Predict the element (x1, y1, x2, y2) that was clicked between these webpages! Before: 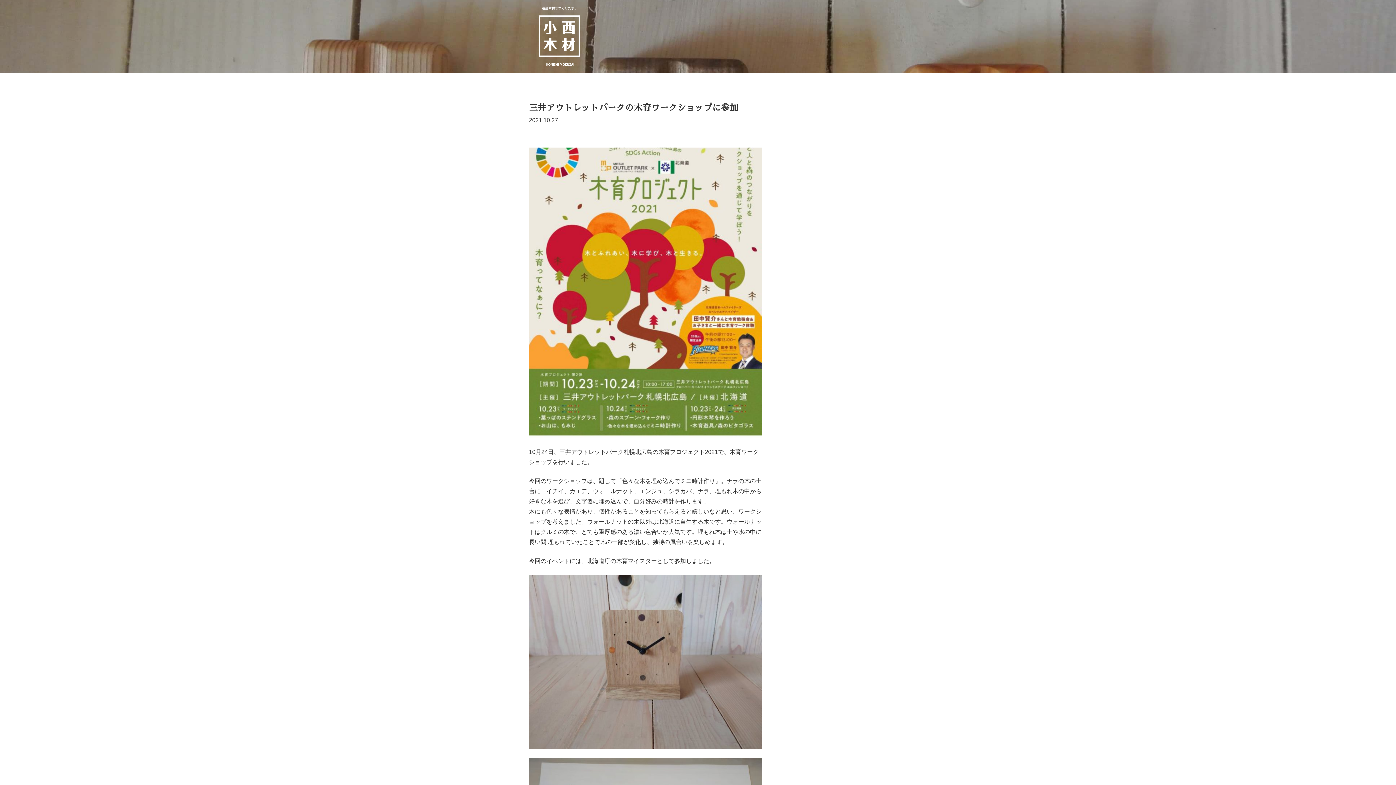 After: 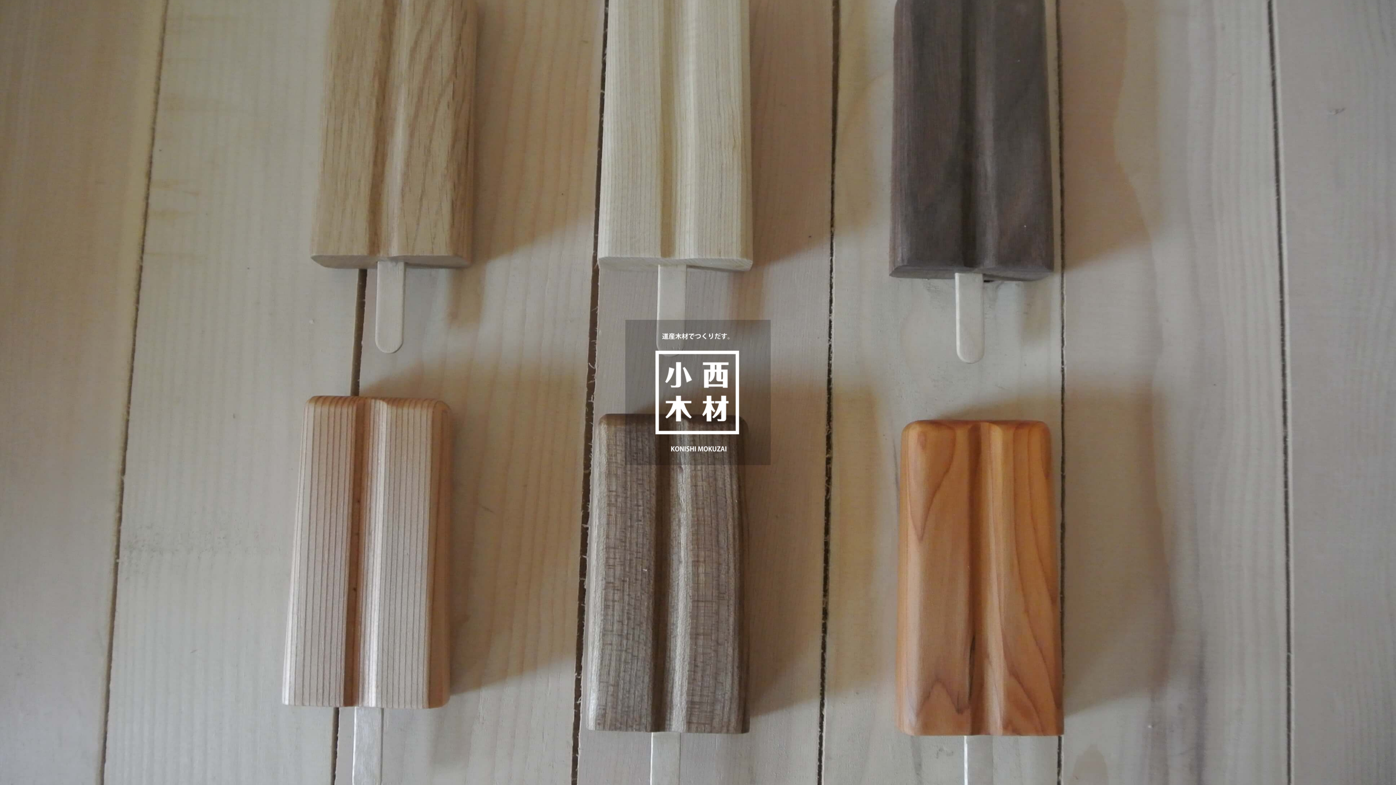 Action: bbox: (523, 32, 596, 38)